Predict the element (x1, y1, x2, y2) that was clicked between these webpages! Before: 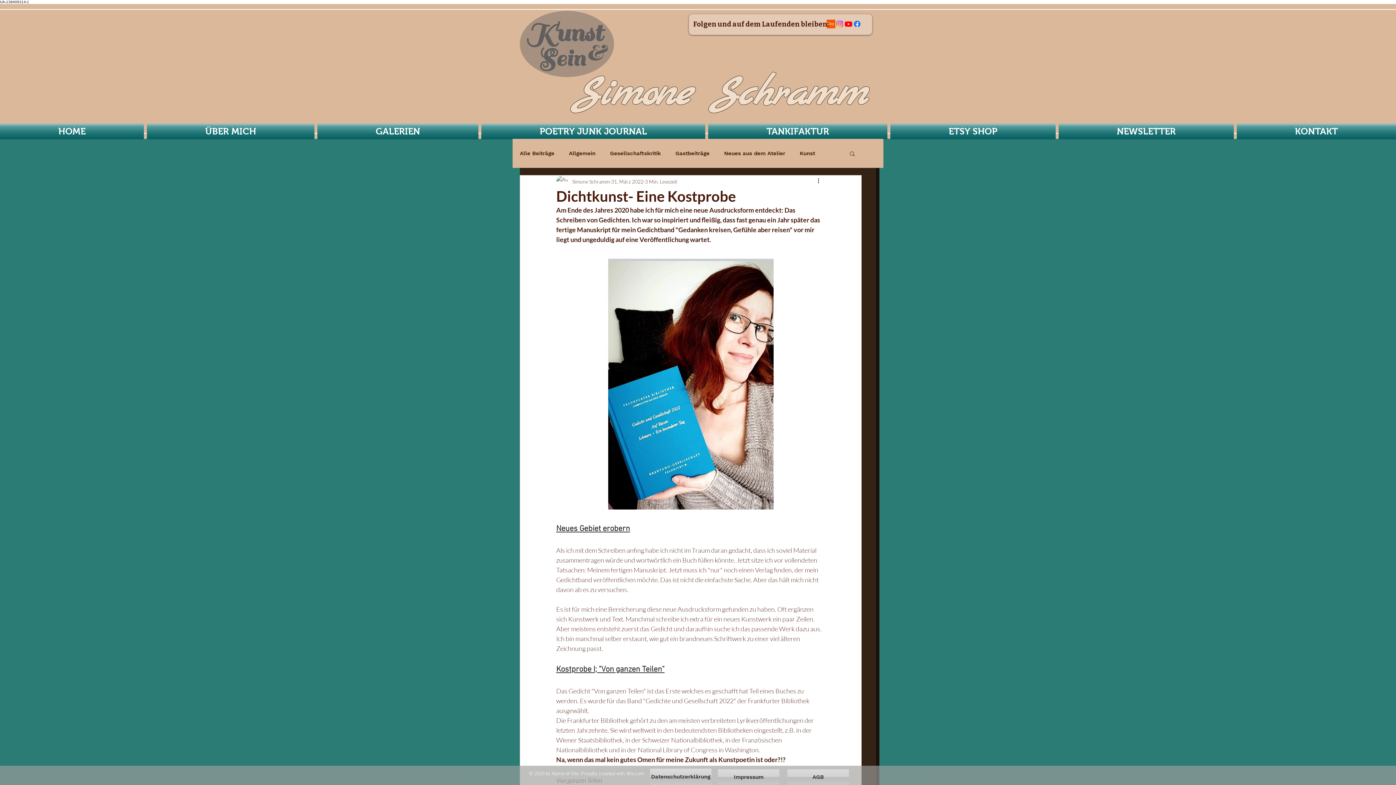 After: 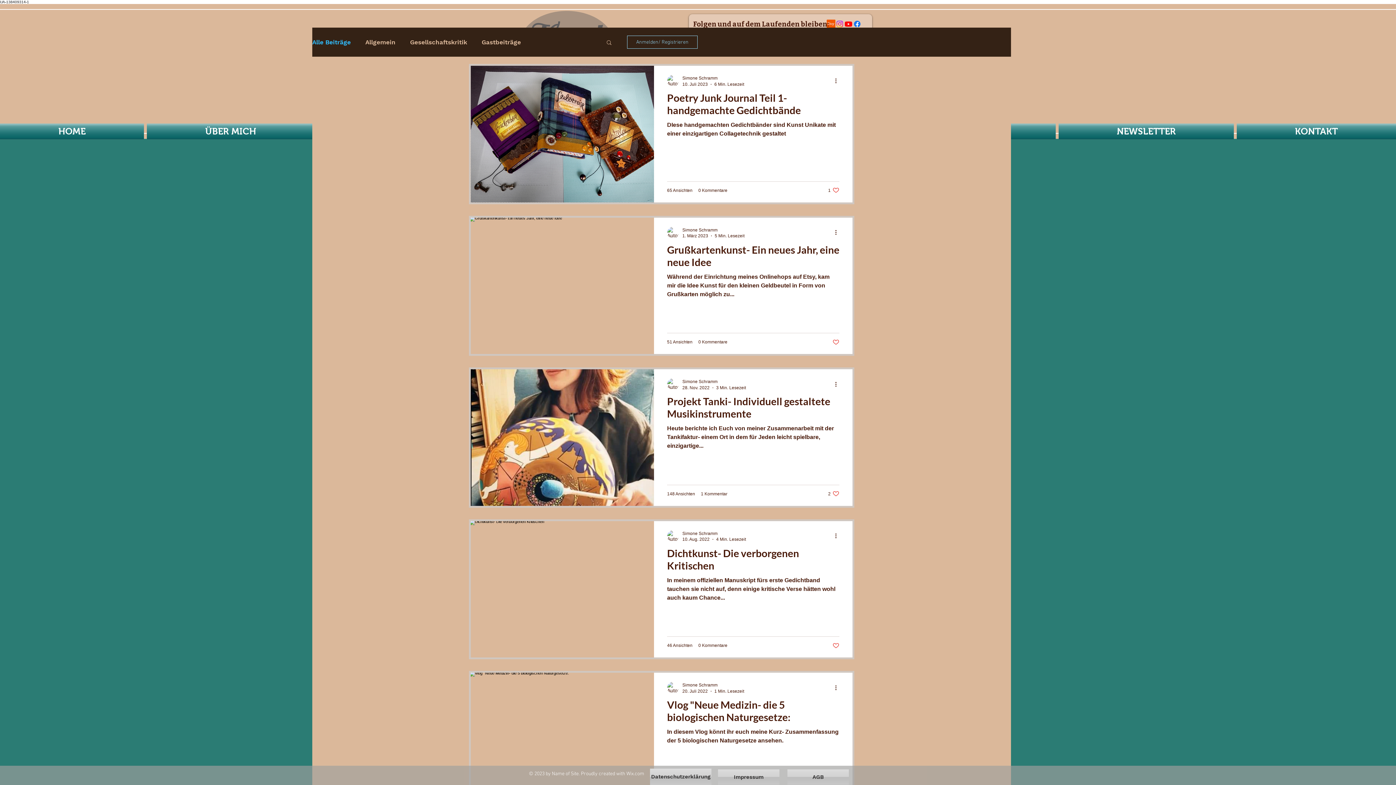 Action: bbox: (520, 150, 554, 156) label: Alle Beiträge